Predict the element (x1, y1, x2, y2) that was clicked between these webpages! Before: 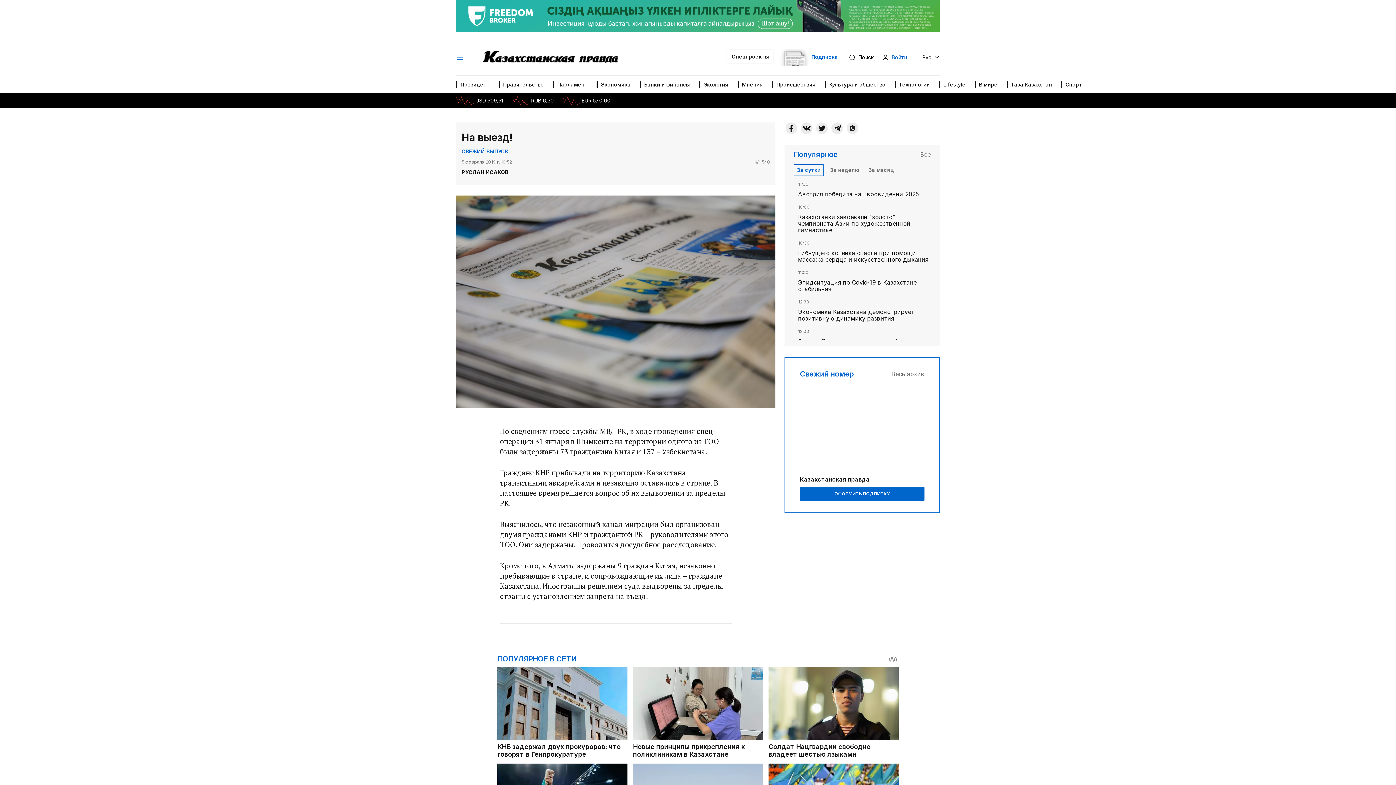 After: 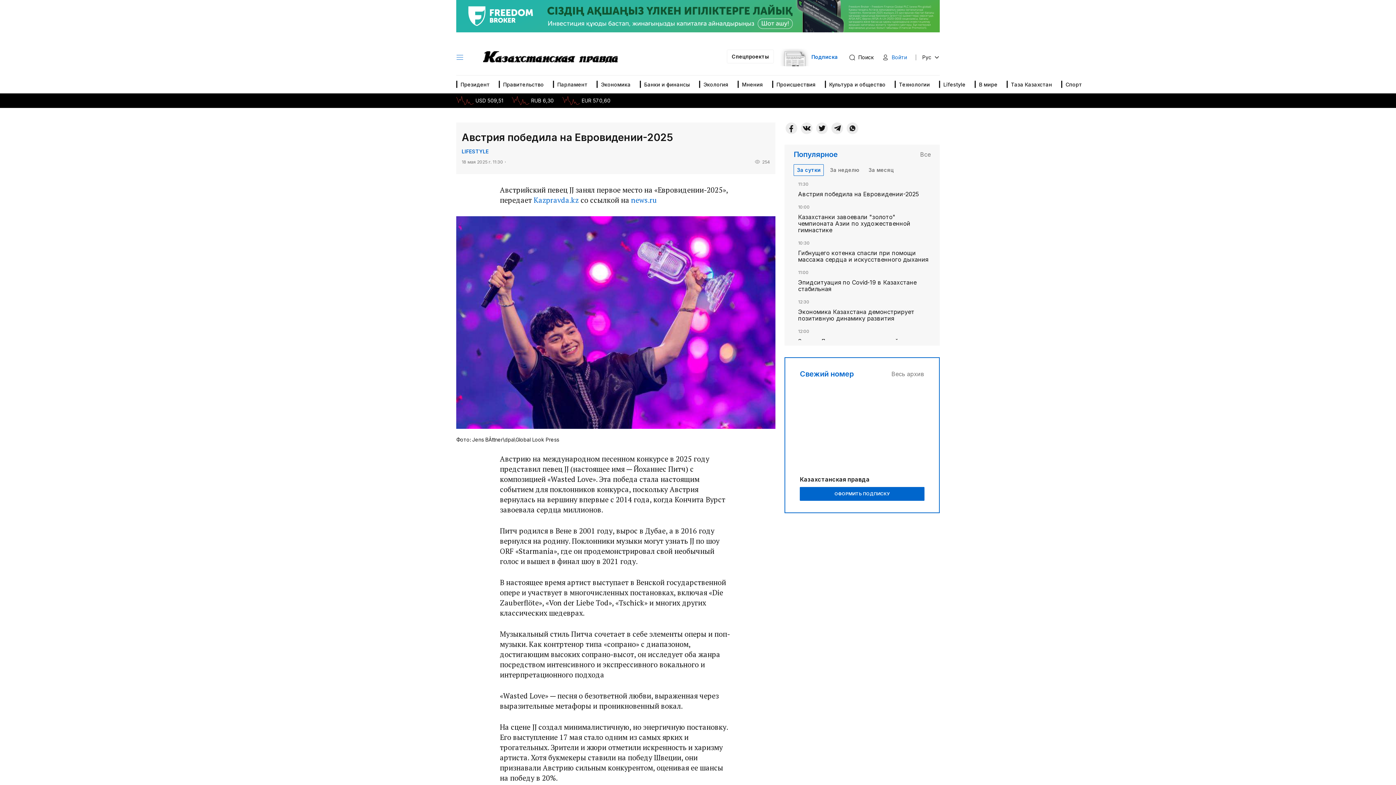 Action: bbox: (793, 180, 930, 197)